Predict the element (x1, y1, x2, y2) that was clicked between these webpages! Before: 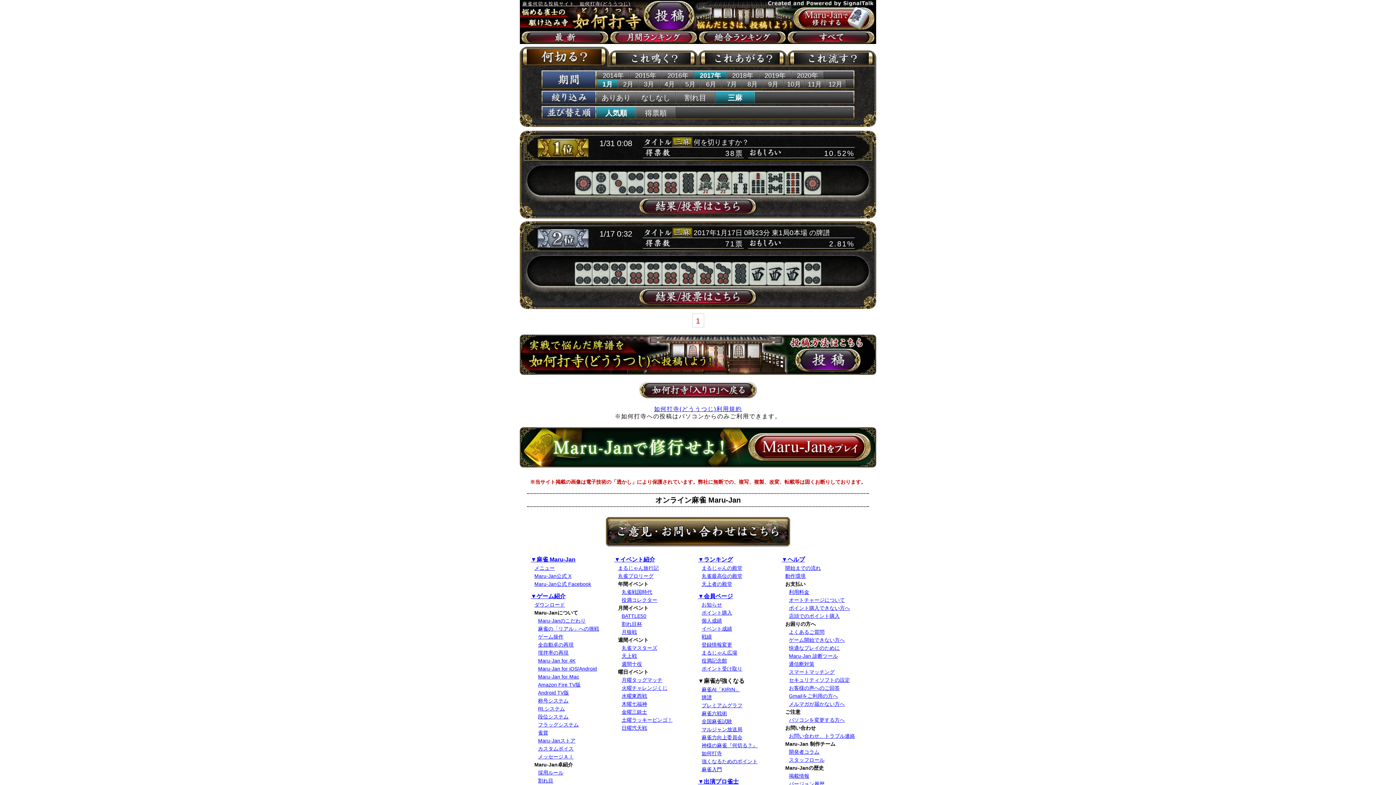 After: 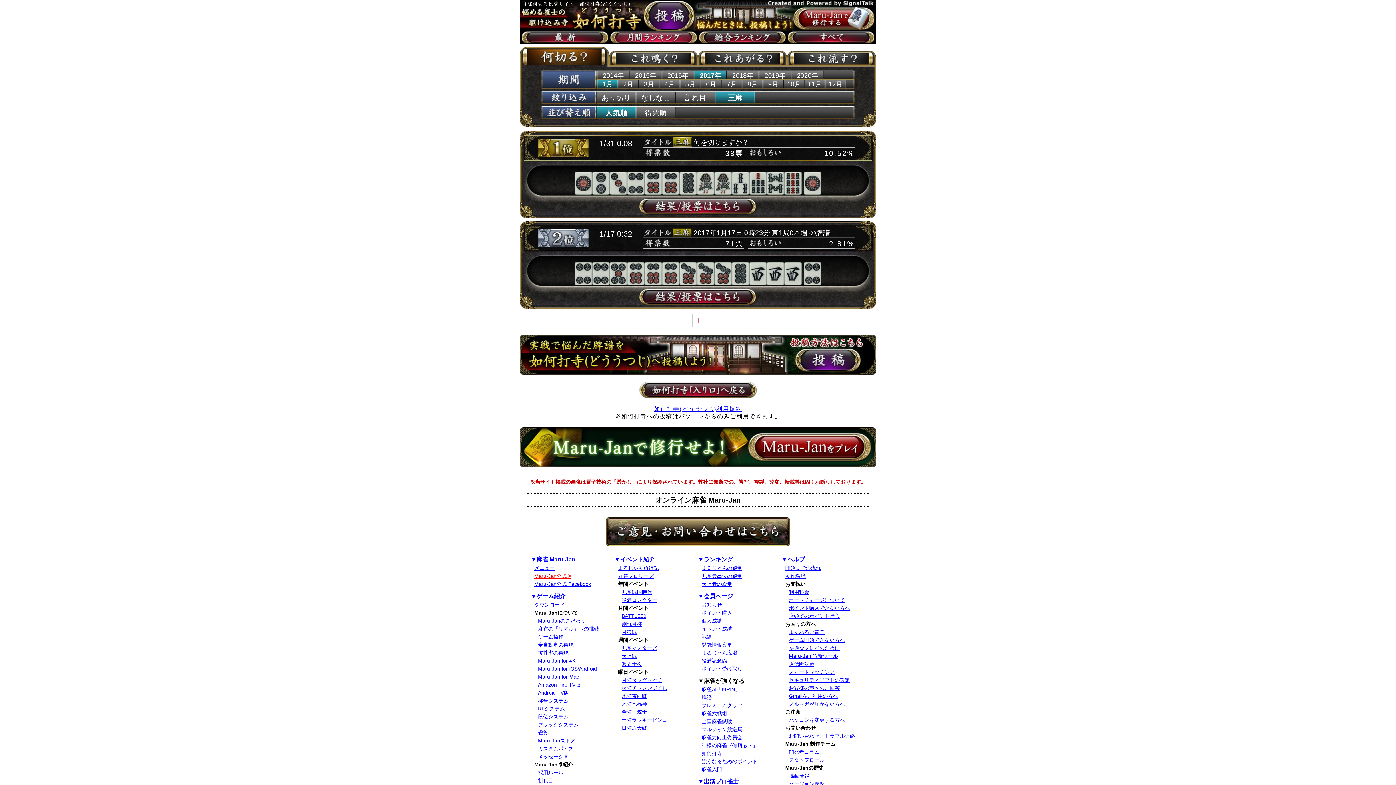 Action: label: Maru-Jan公式 X bbox: (534, 573, 571, 579)